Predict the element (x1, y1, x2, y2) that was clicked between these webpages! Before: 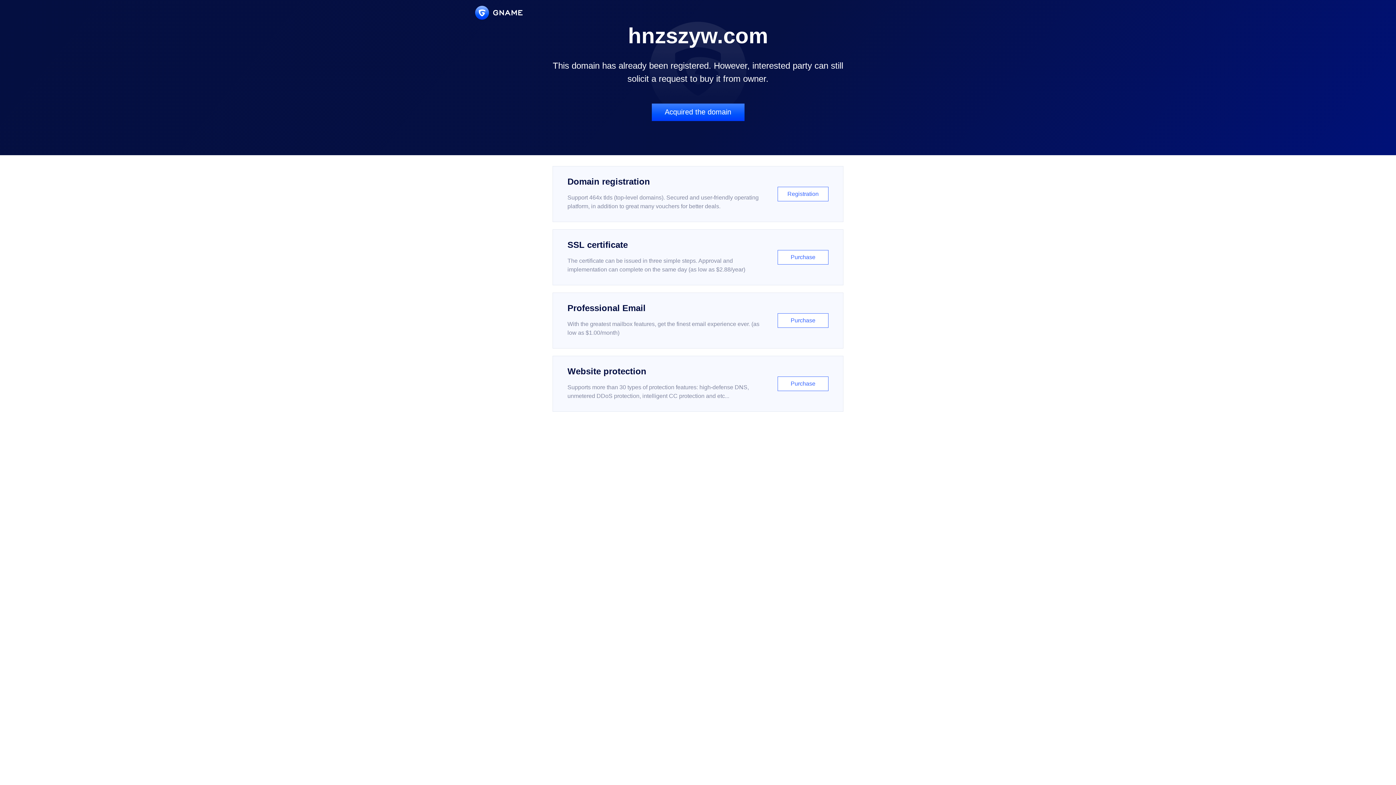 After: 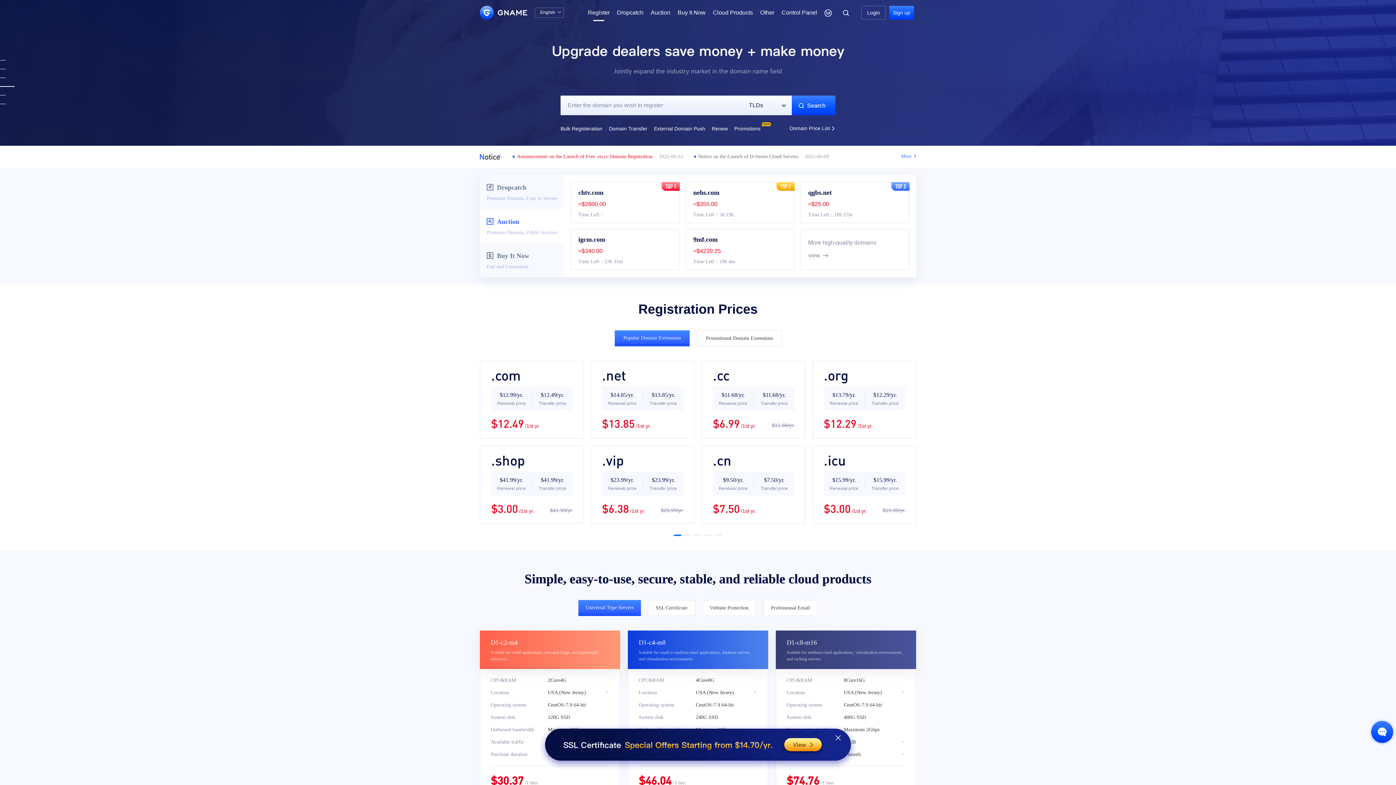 Action: bbox: (552, 166, 843, 222) label: Domain registration

Support 464x tlds (top-level domains). Secured and user-friendly operating platform, in addition to great many vouchers for better deals.

Registration